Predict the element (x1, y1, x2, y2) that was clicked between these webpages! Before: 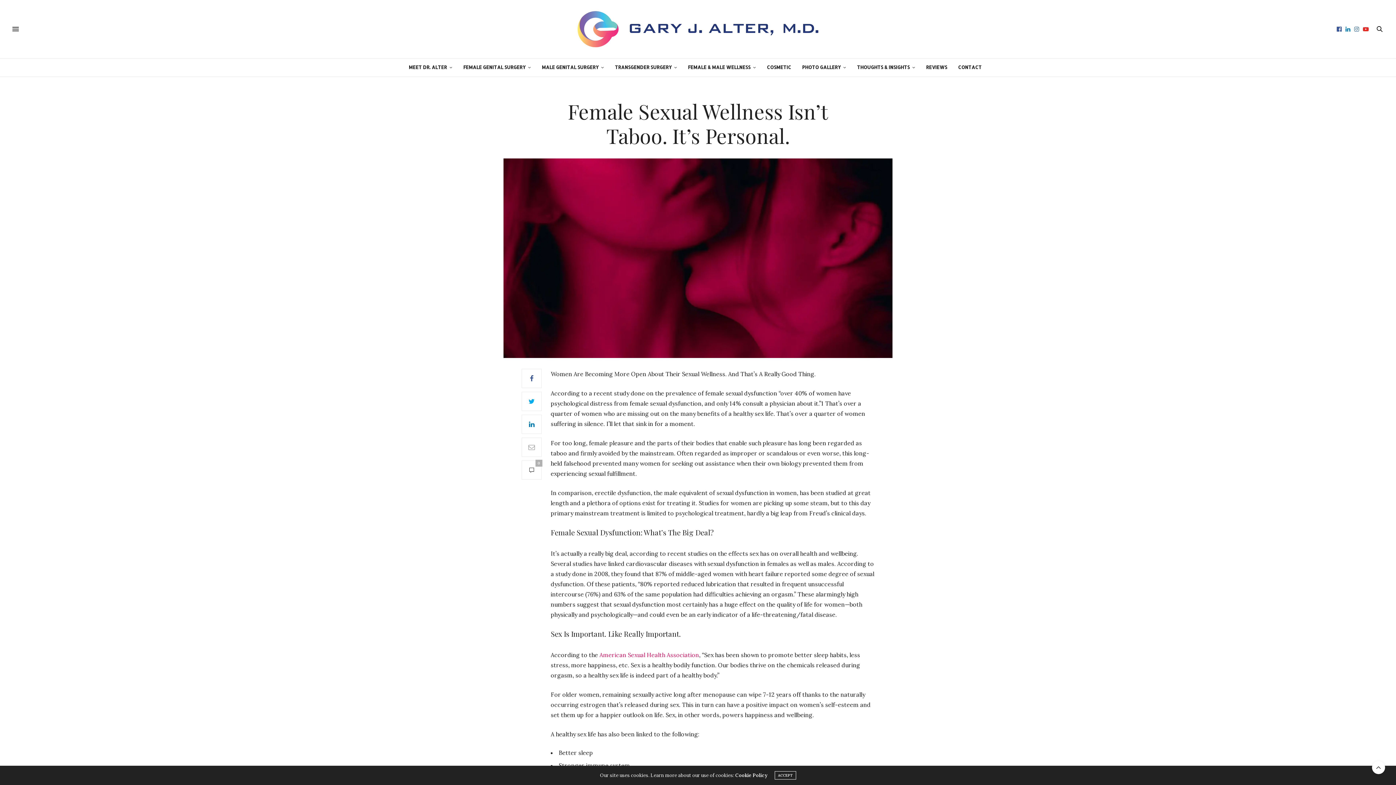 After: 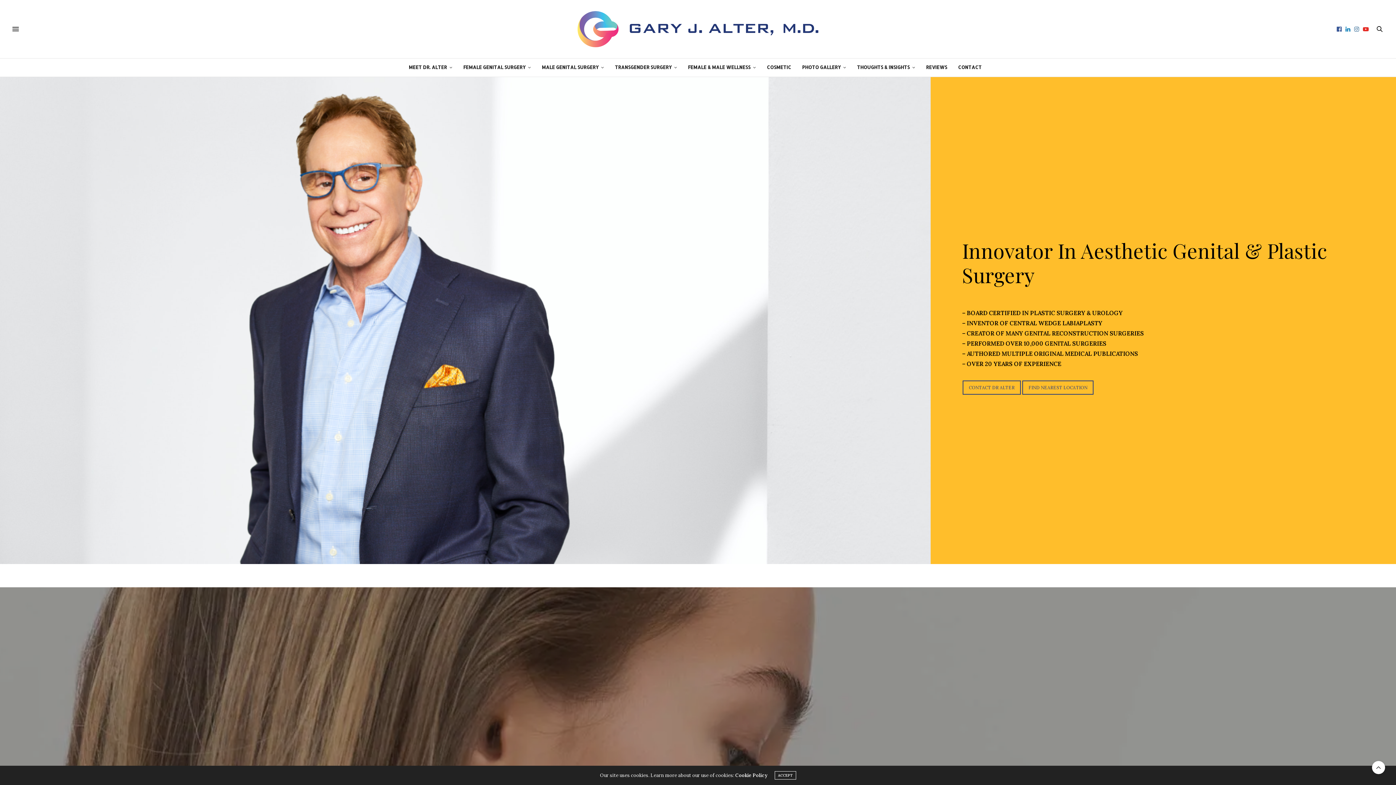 Action: bbox: (575, 10, 820, 47)